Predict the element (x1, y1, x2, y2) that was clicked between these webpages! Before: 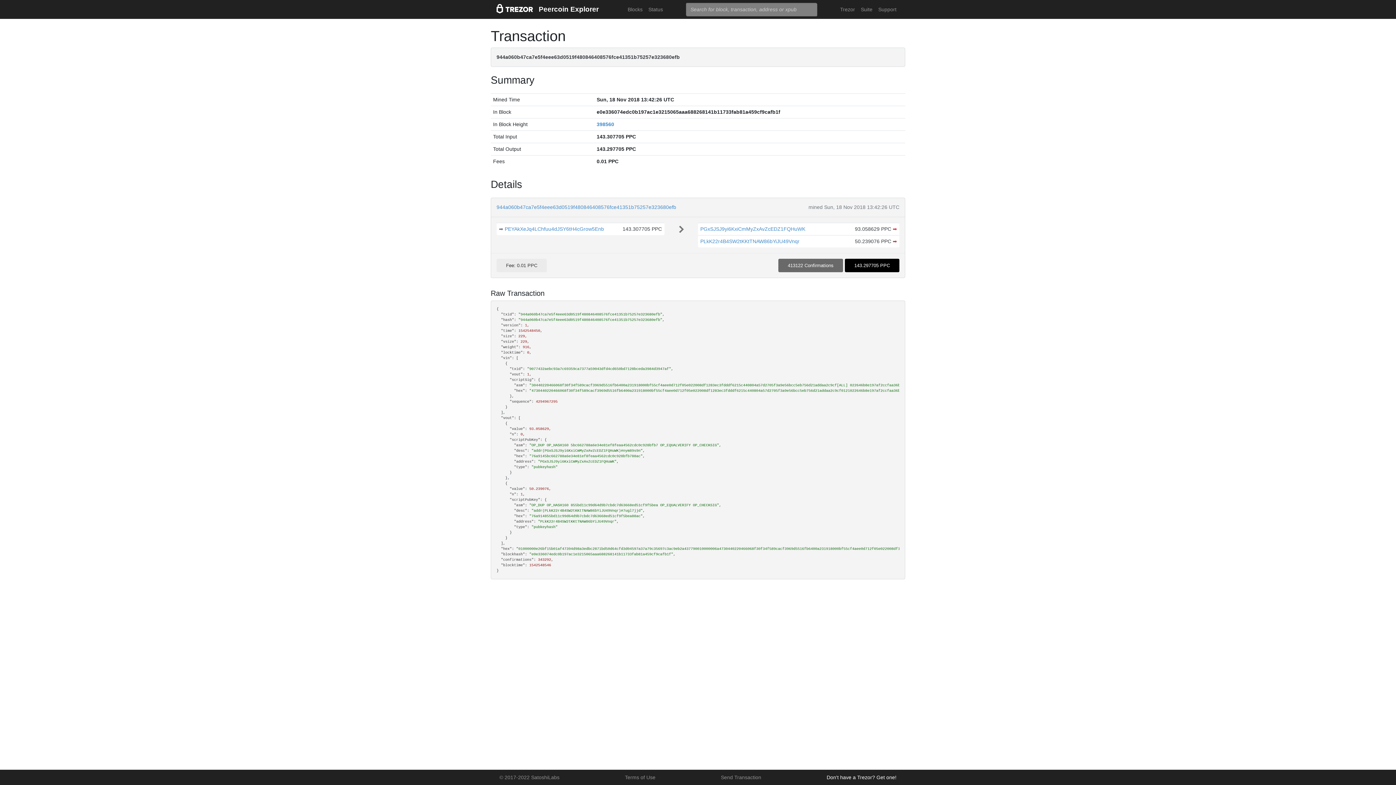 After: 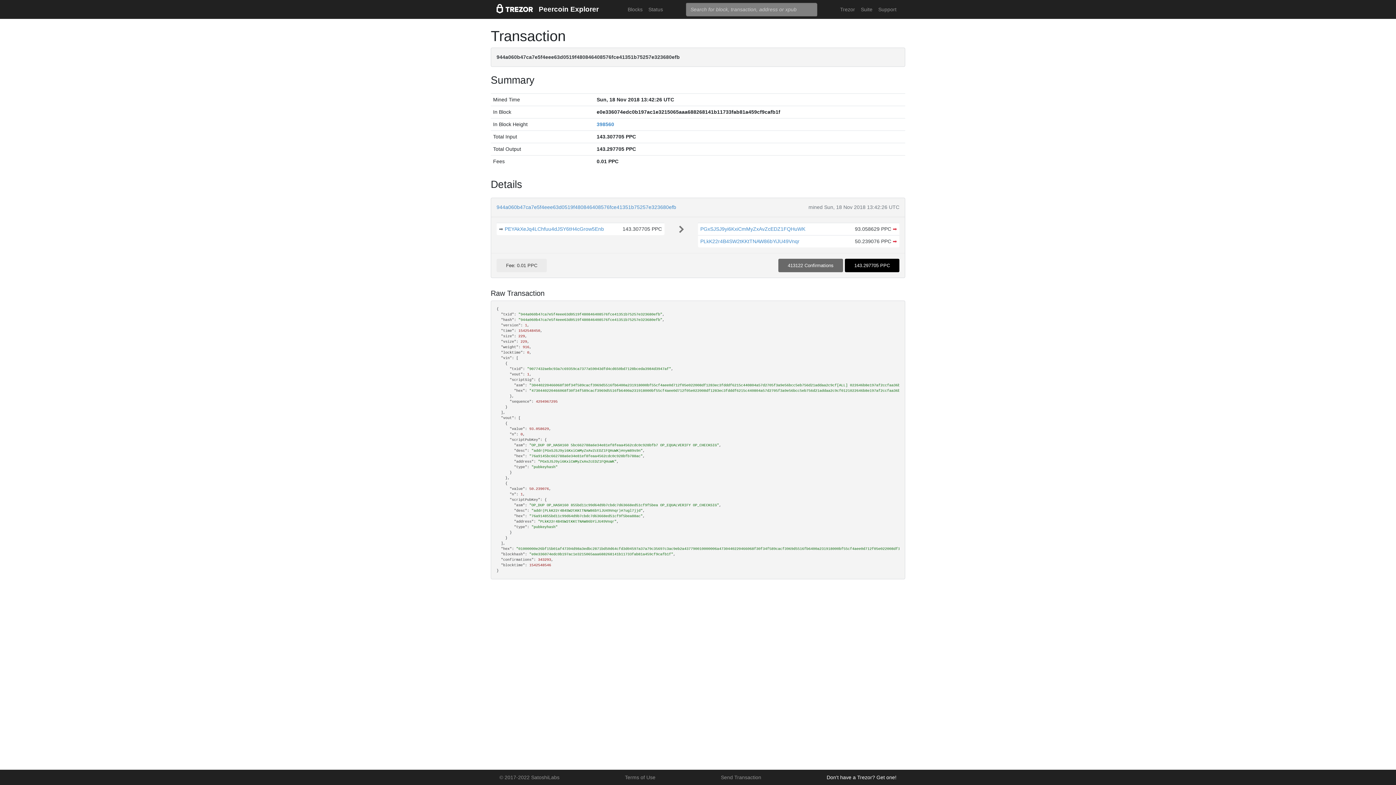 Action: bbox: (496, 204, 676, 210) label: 944a060b47ca7e5f4eee63d0519f480846408576fce41351b75257e323680efb